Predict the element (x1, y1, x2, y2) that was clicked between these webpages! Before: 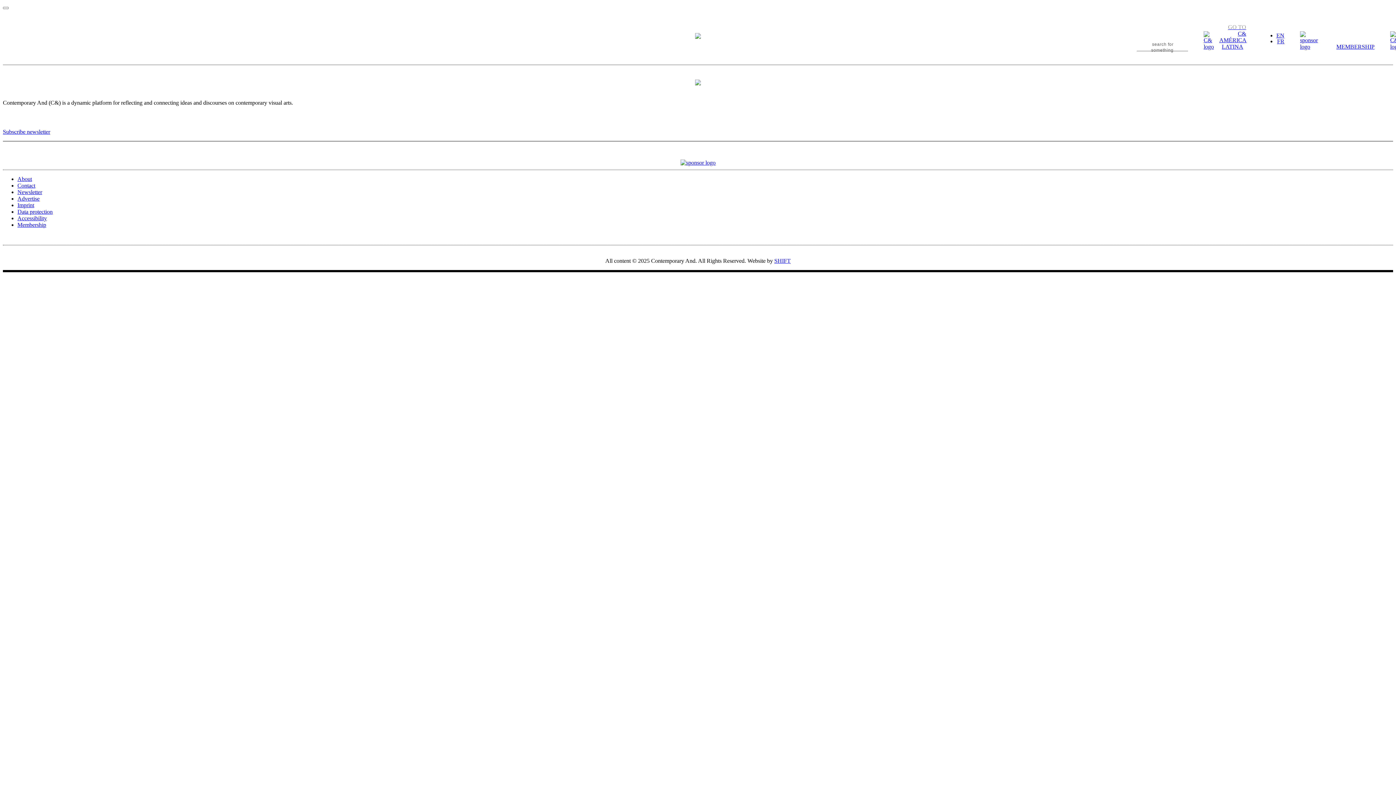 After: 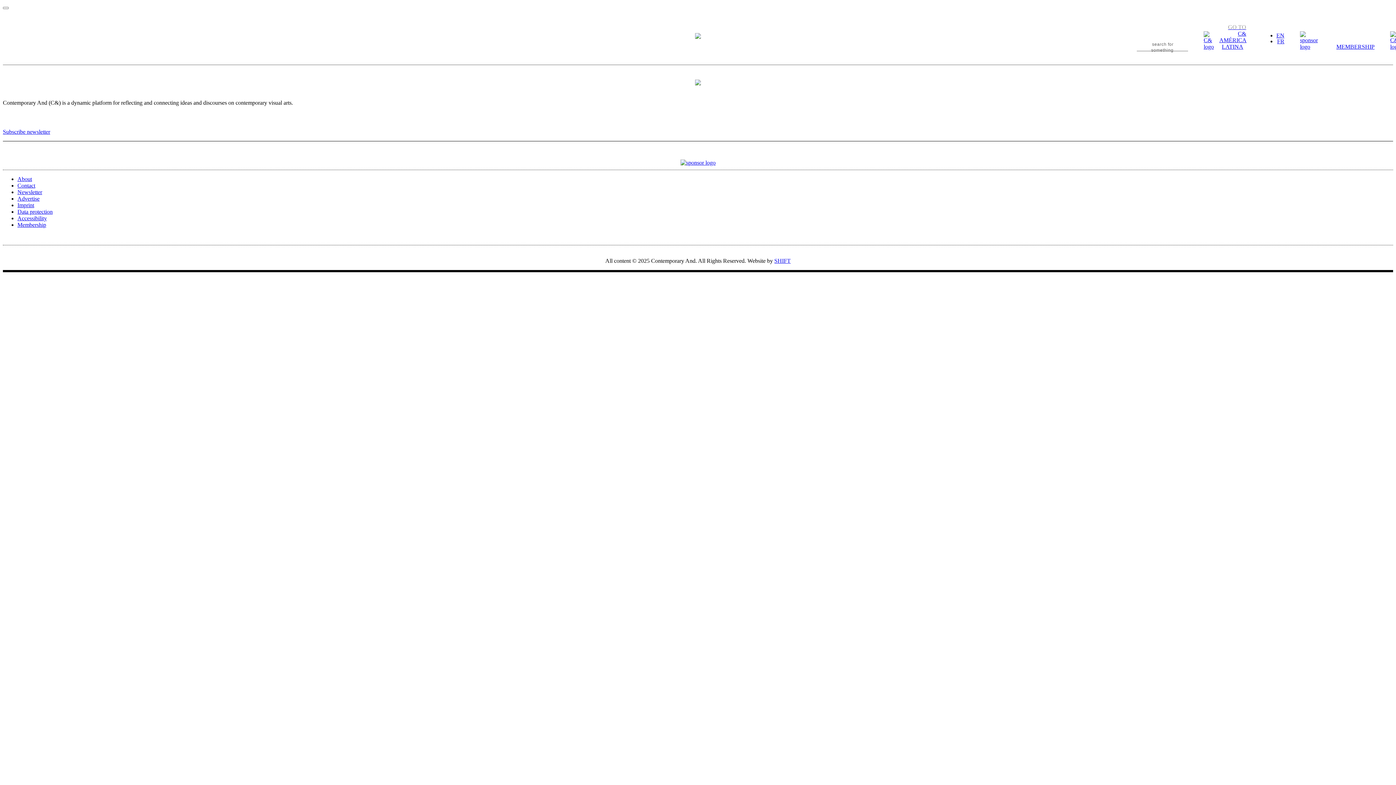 Action: label: SHIFT bbox: (774, 257, 790, 264)